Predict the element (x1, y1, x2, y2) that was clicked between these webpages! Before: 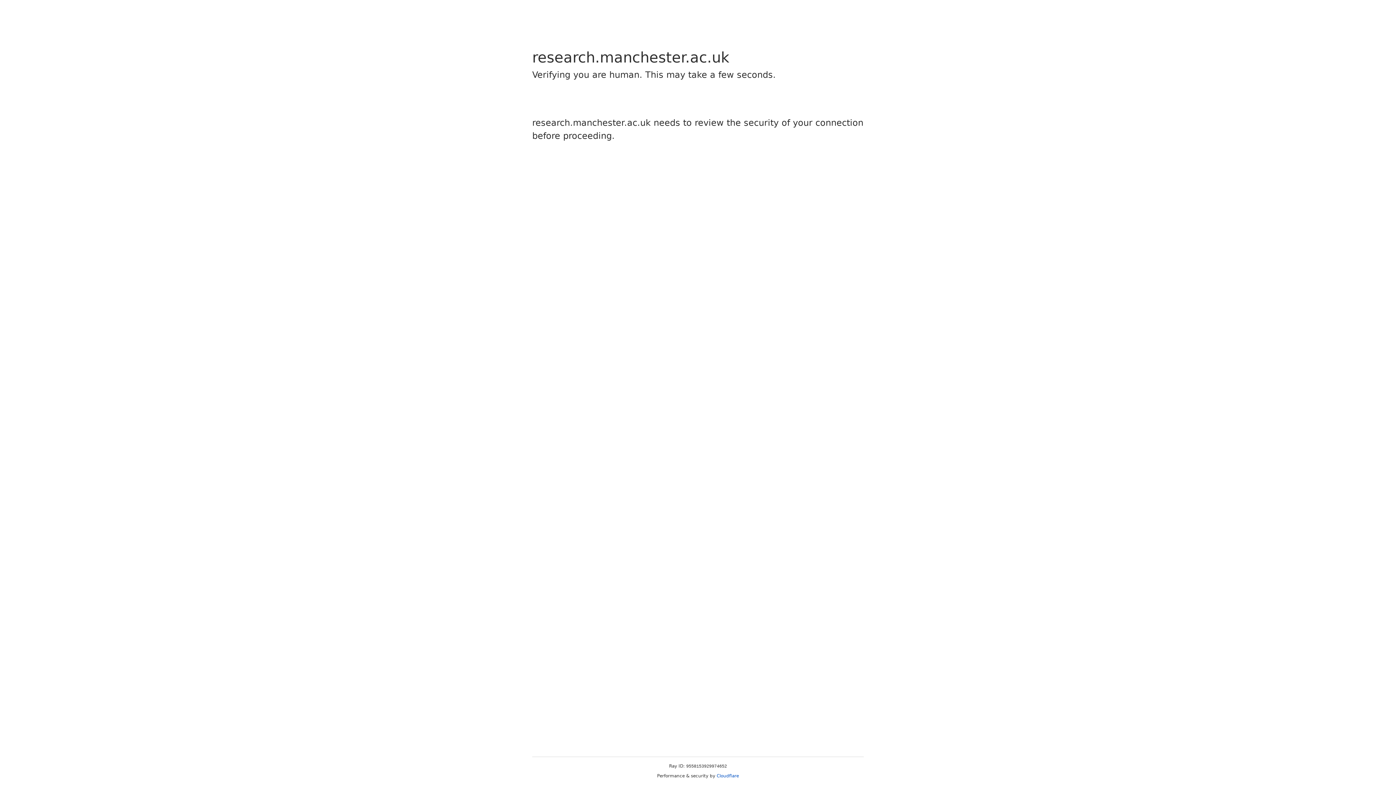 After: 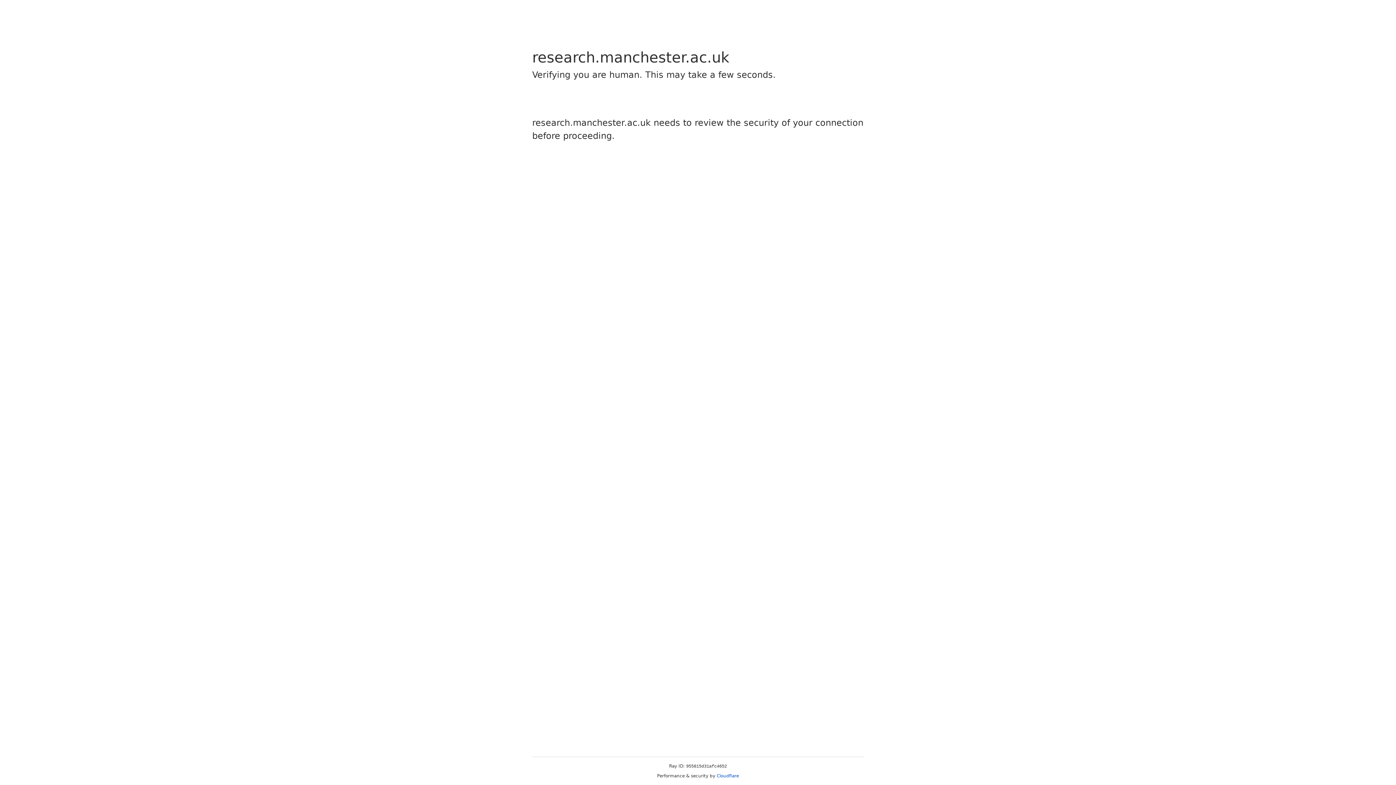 Action: bbox: (716, 773, 739, 778) label: Cloudflare